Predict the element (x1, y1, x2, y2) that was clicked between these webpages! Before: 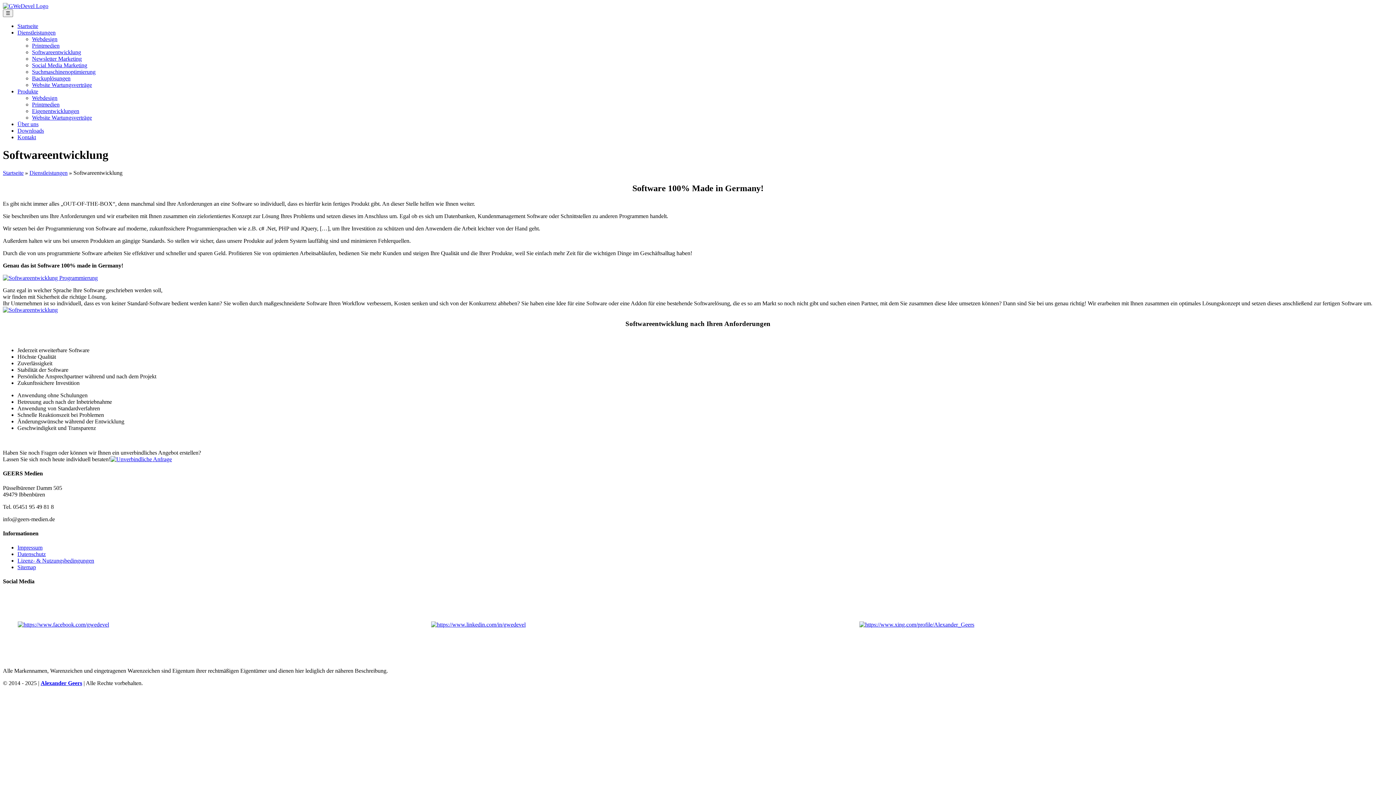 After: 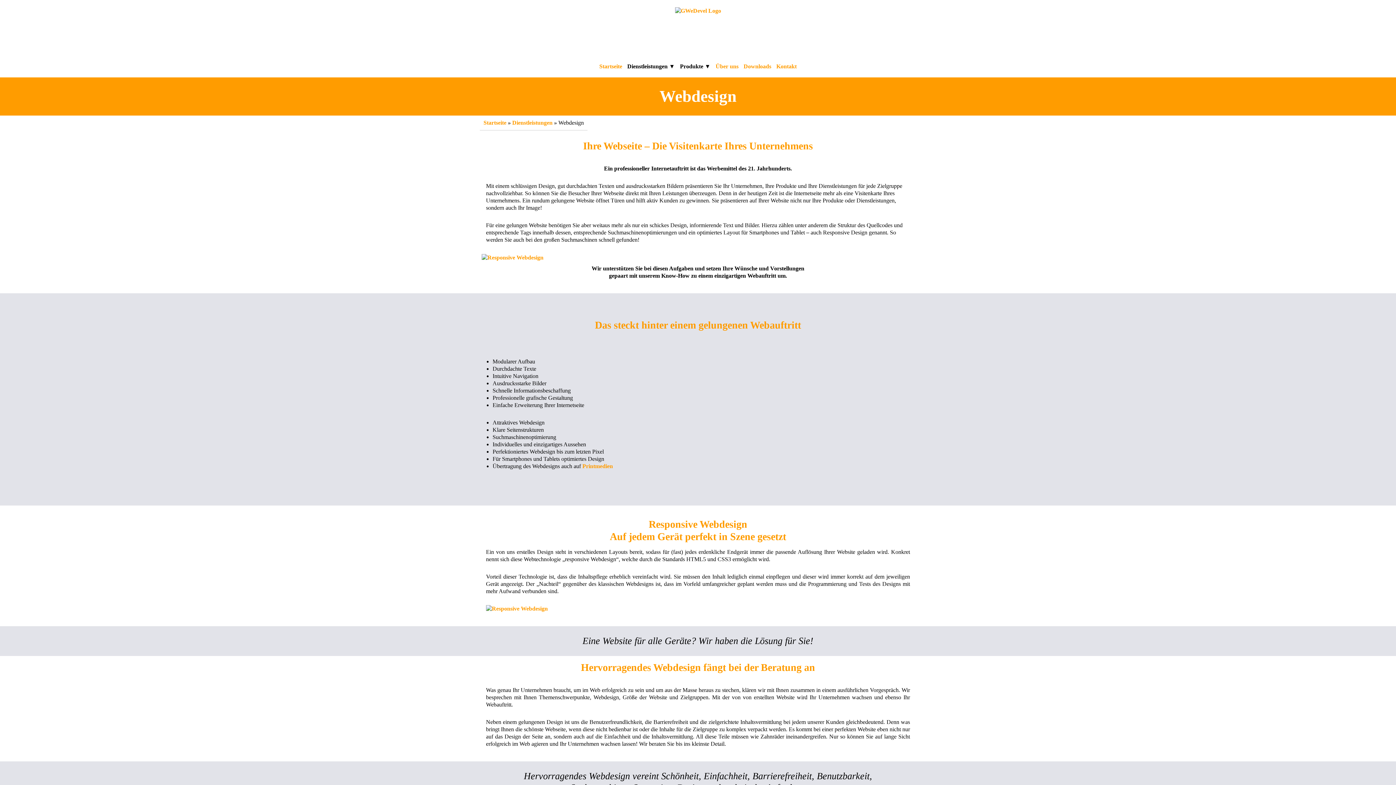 Action: bbox: (32, 94, 57, 101) label: Webdesign